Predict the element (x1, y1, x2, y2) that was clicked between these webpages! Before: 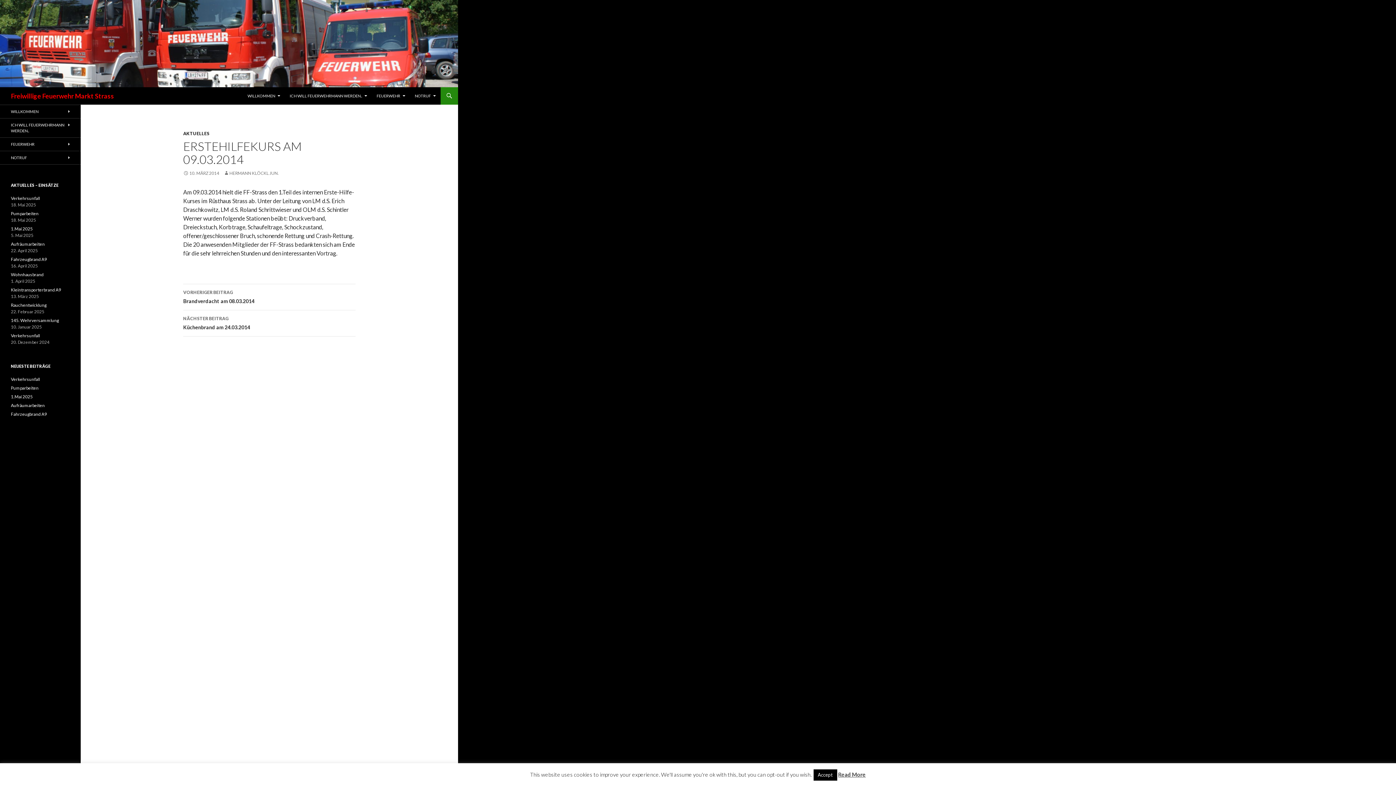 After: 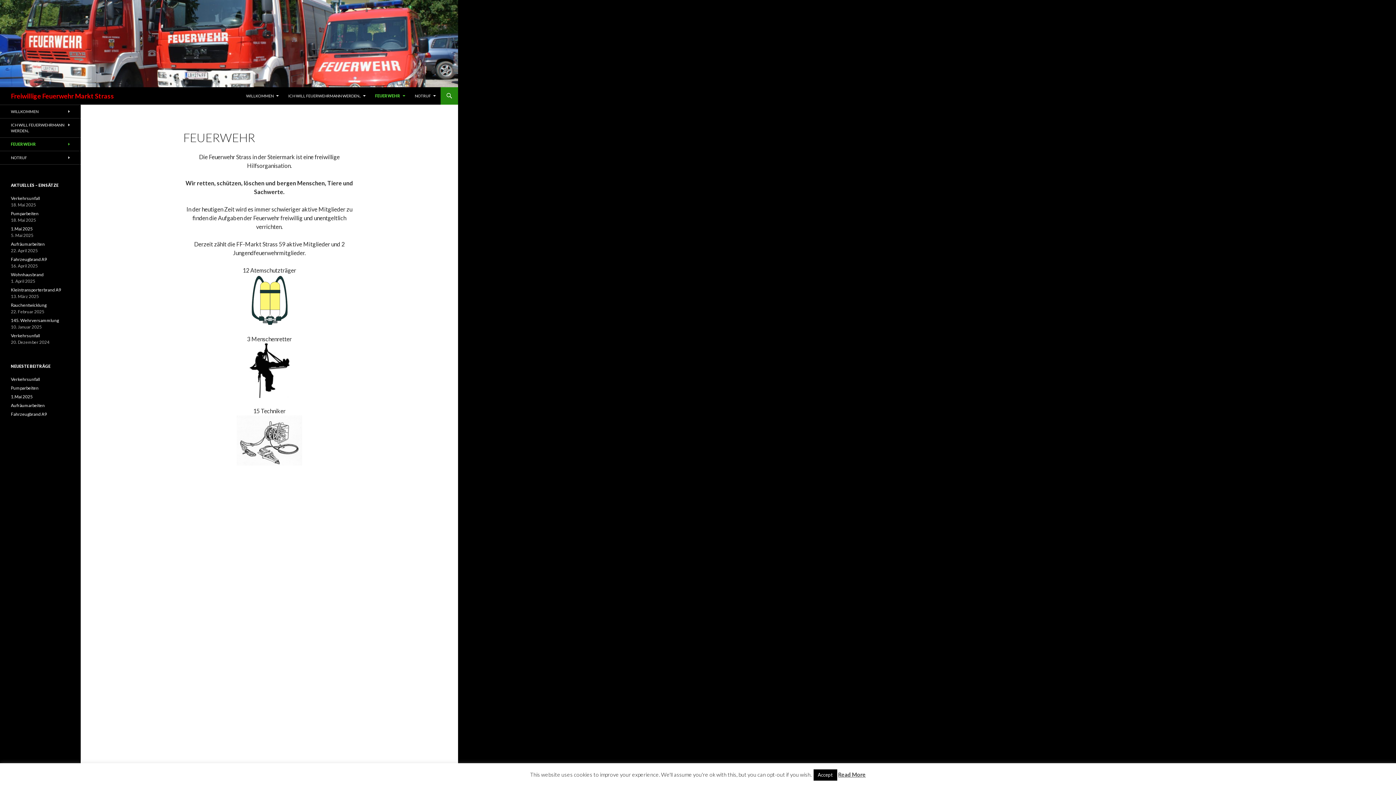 Action: label: FEUERWEHR bbox: (372, 87, 409, 104)